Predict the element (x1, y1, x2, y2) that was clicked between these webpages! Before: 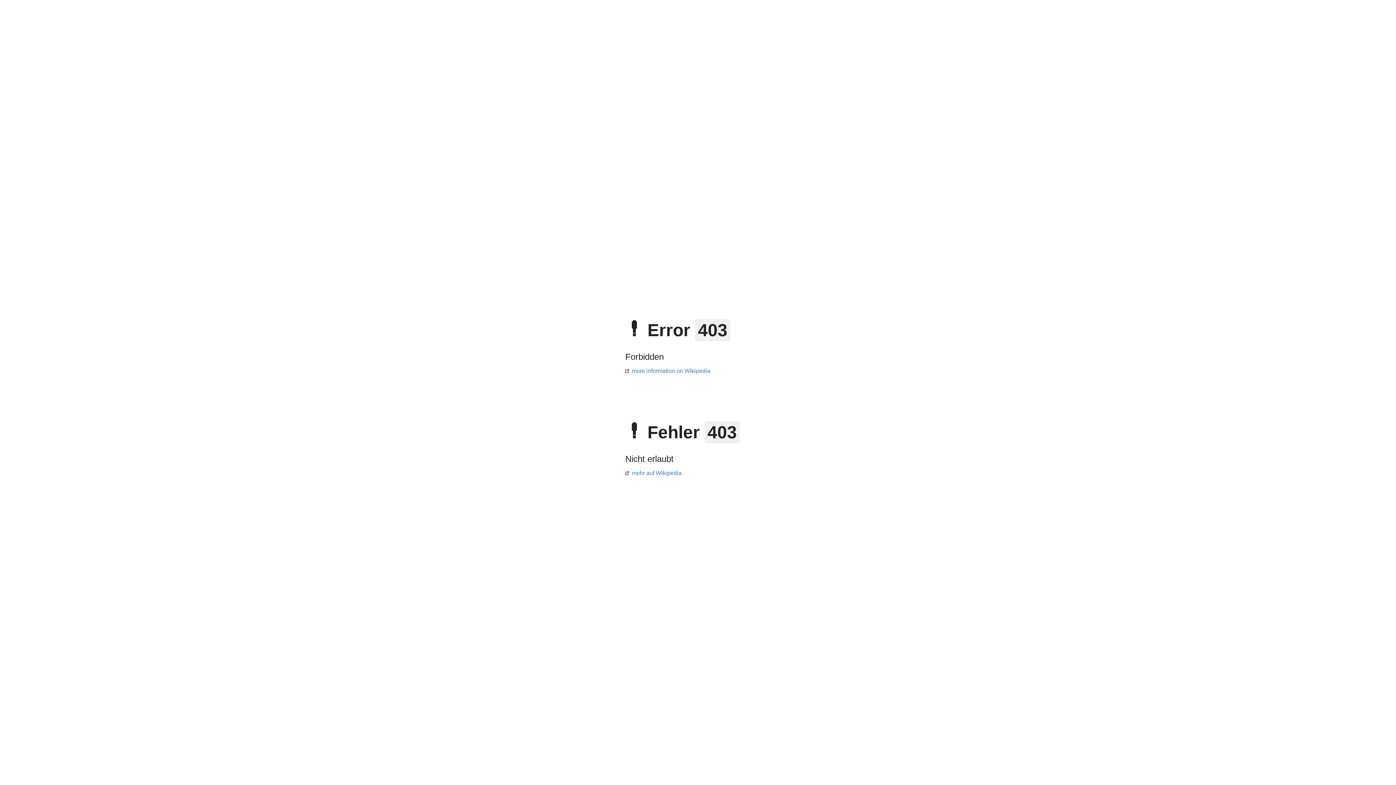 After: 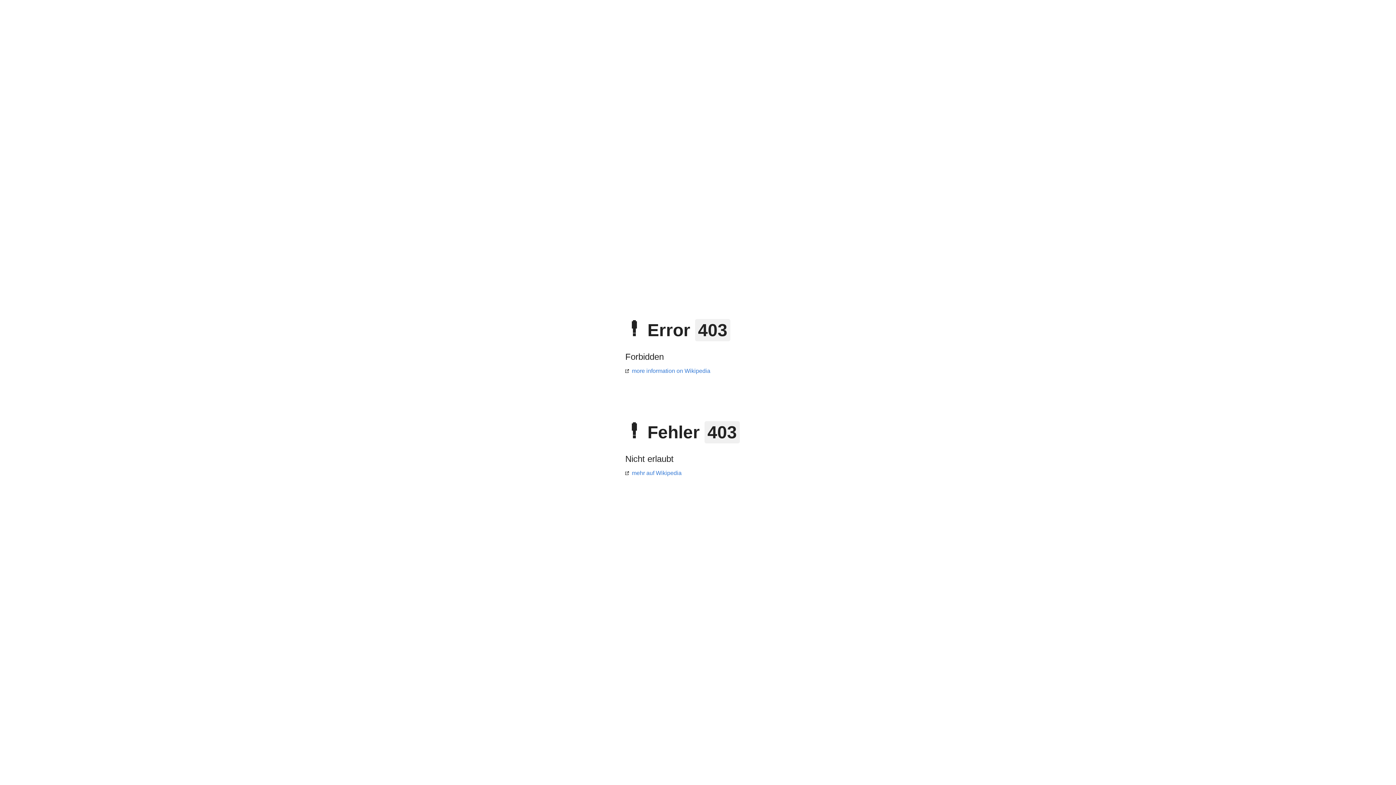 Action: label: mehr auf Wikipedia bbox: (625, 470, 681, 476)